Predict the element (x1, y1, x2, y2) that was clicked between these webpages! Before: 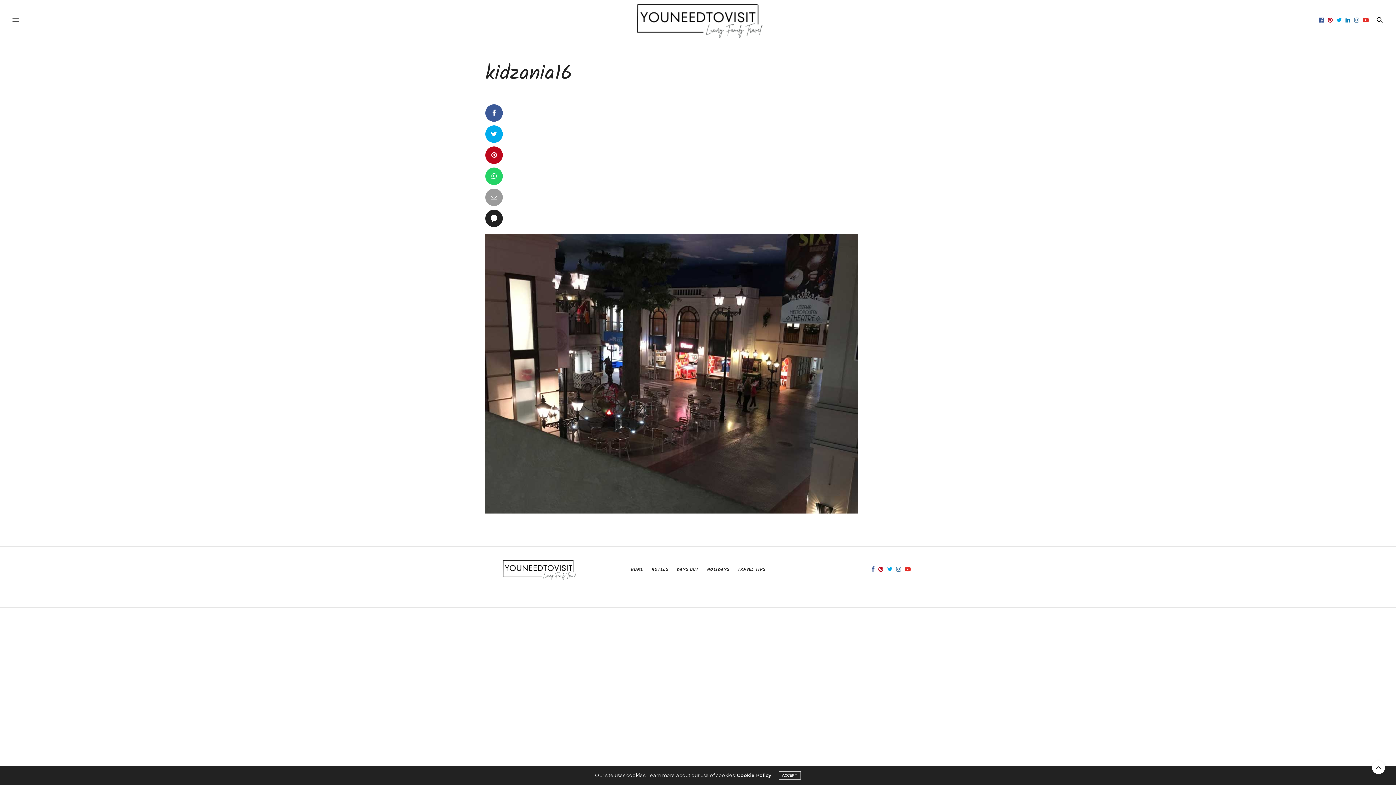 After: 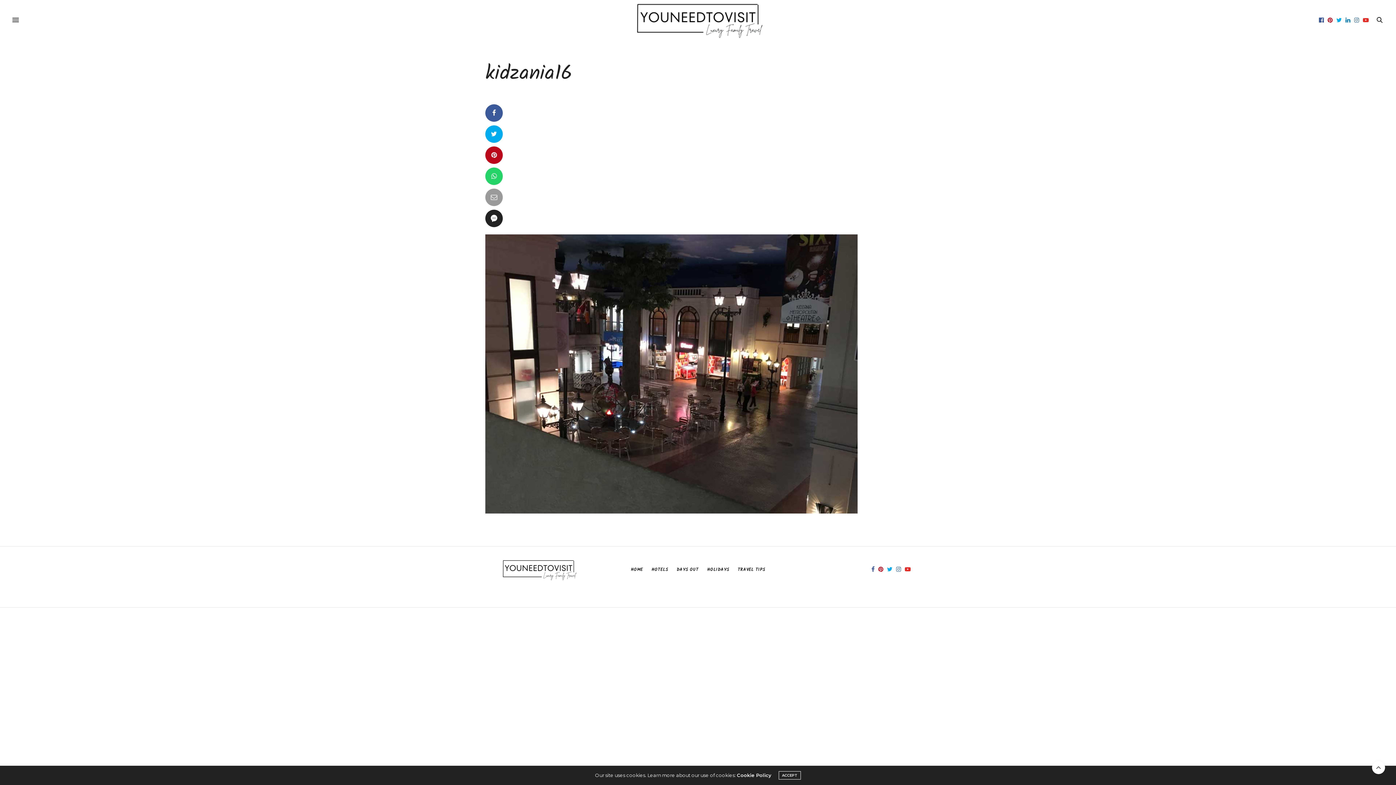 Action: bbox: (737, 772, 771, 778) label: Cookie Policy